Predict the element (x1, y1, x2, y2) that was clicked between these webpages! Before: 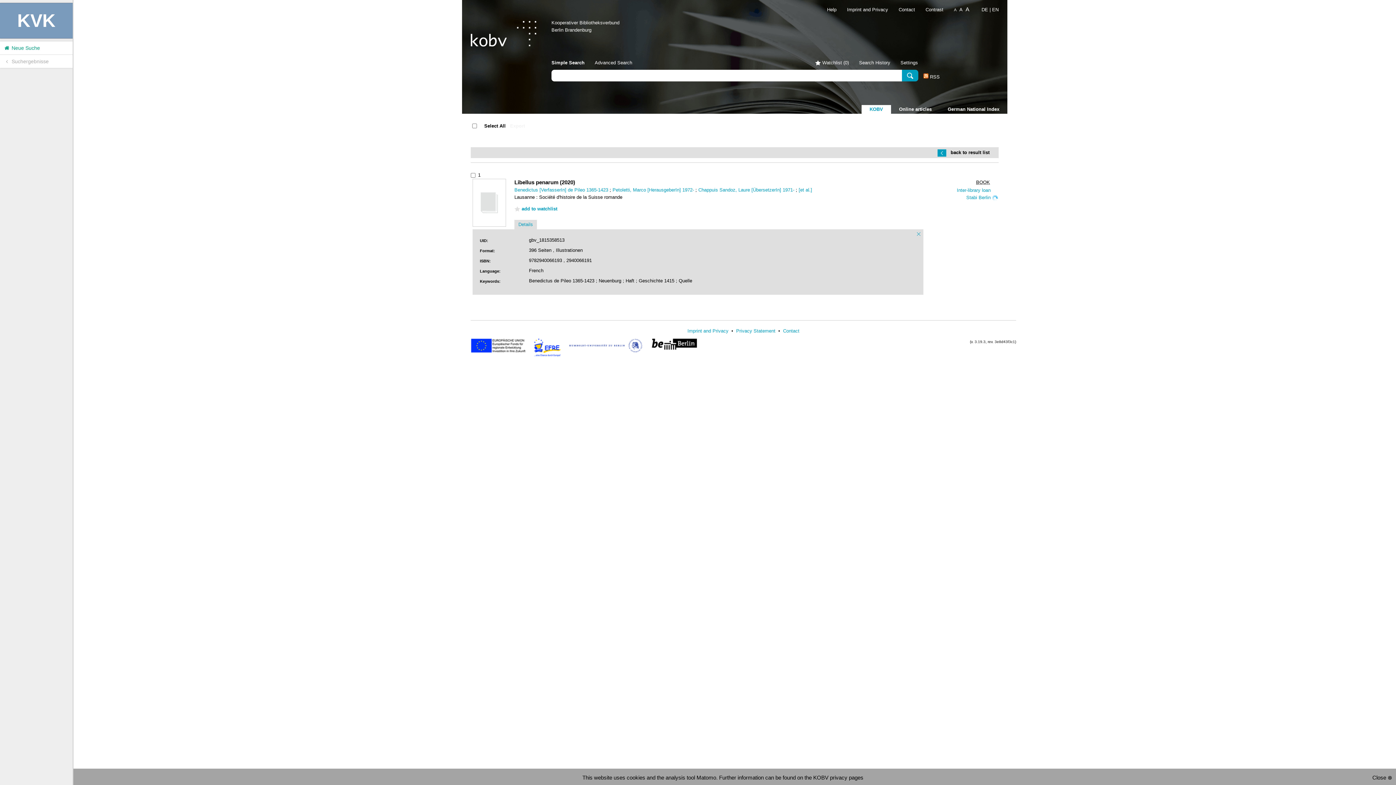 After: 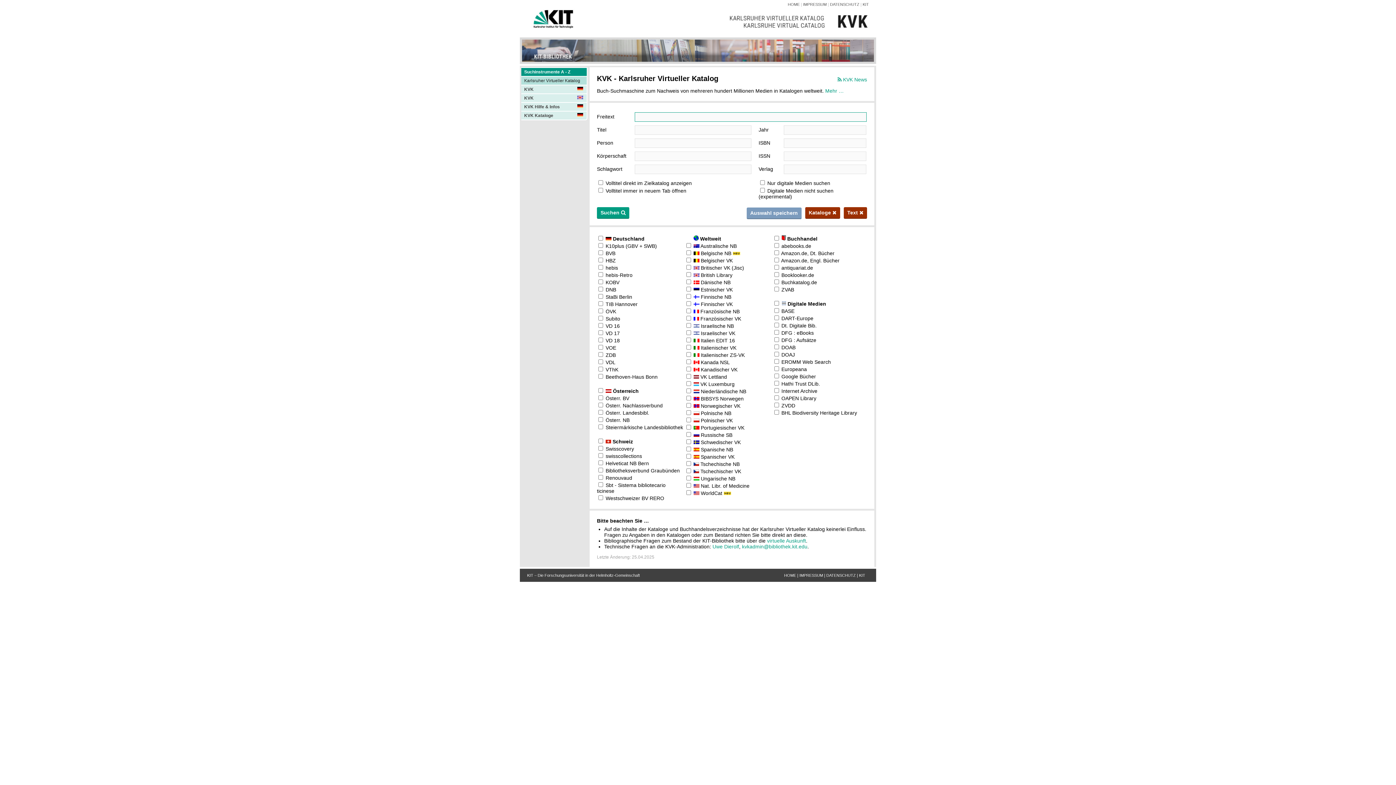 Action: bbox: (0, 41, 72, 54) label:  Neue Suche